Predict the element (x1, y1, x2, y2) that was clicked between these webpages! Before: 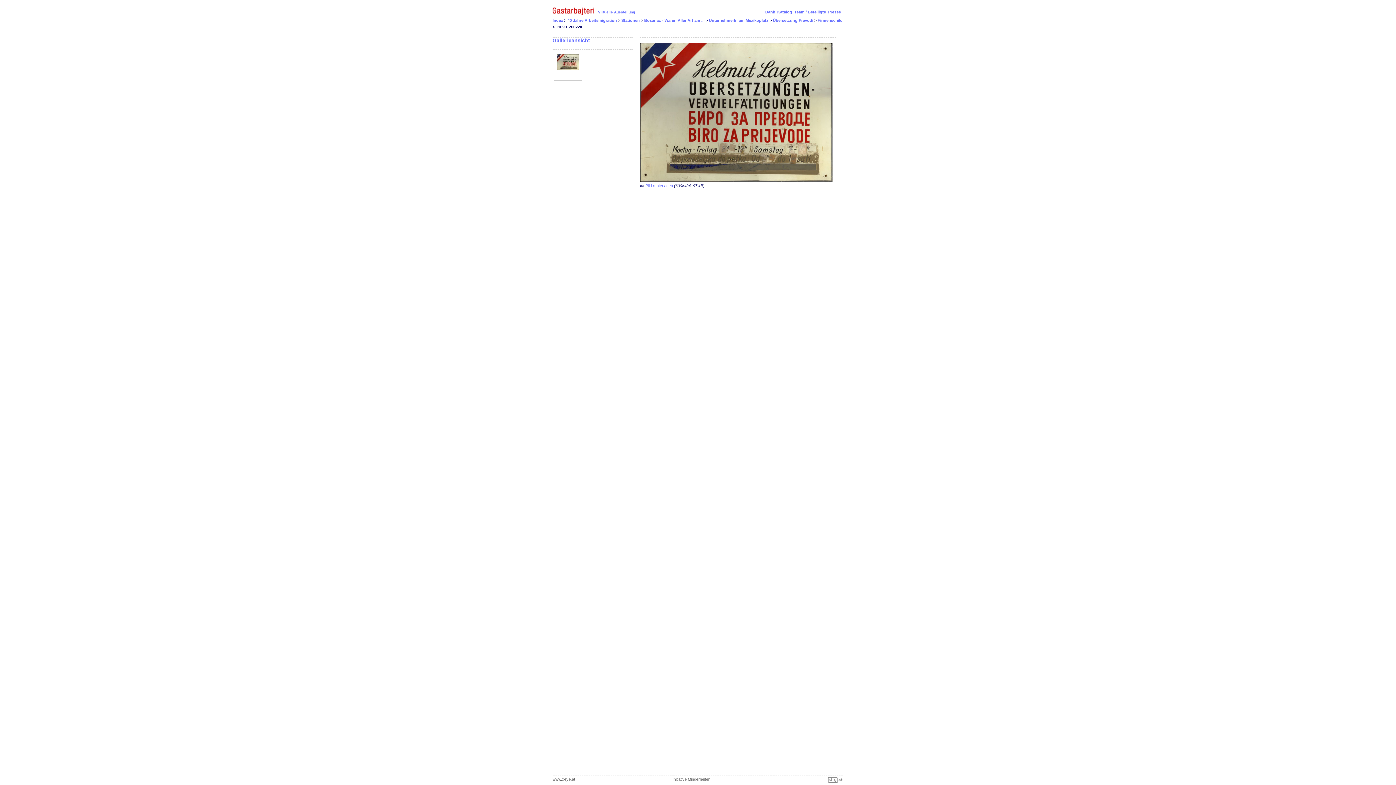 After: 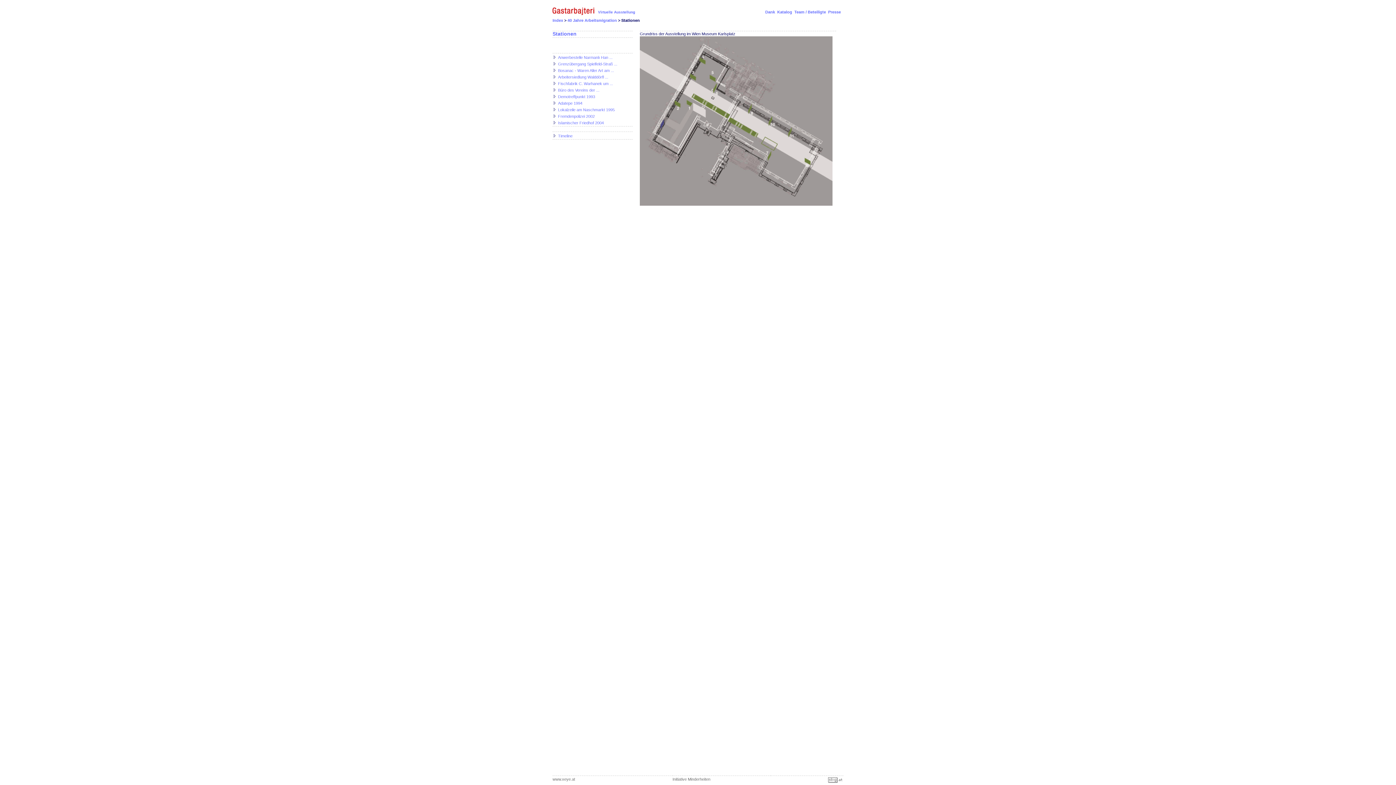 Action: bbox: (621, 18, 641, 22) label: Stationen 